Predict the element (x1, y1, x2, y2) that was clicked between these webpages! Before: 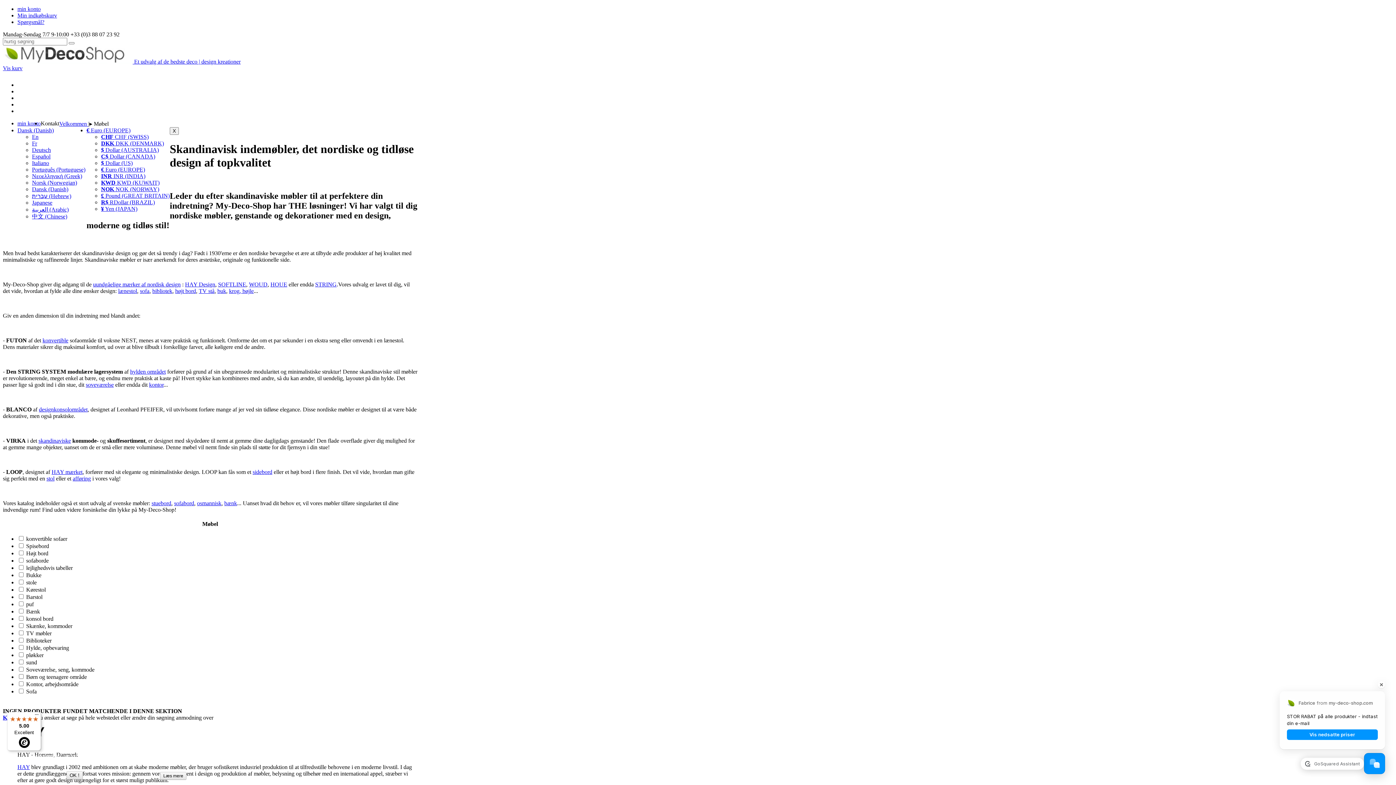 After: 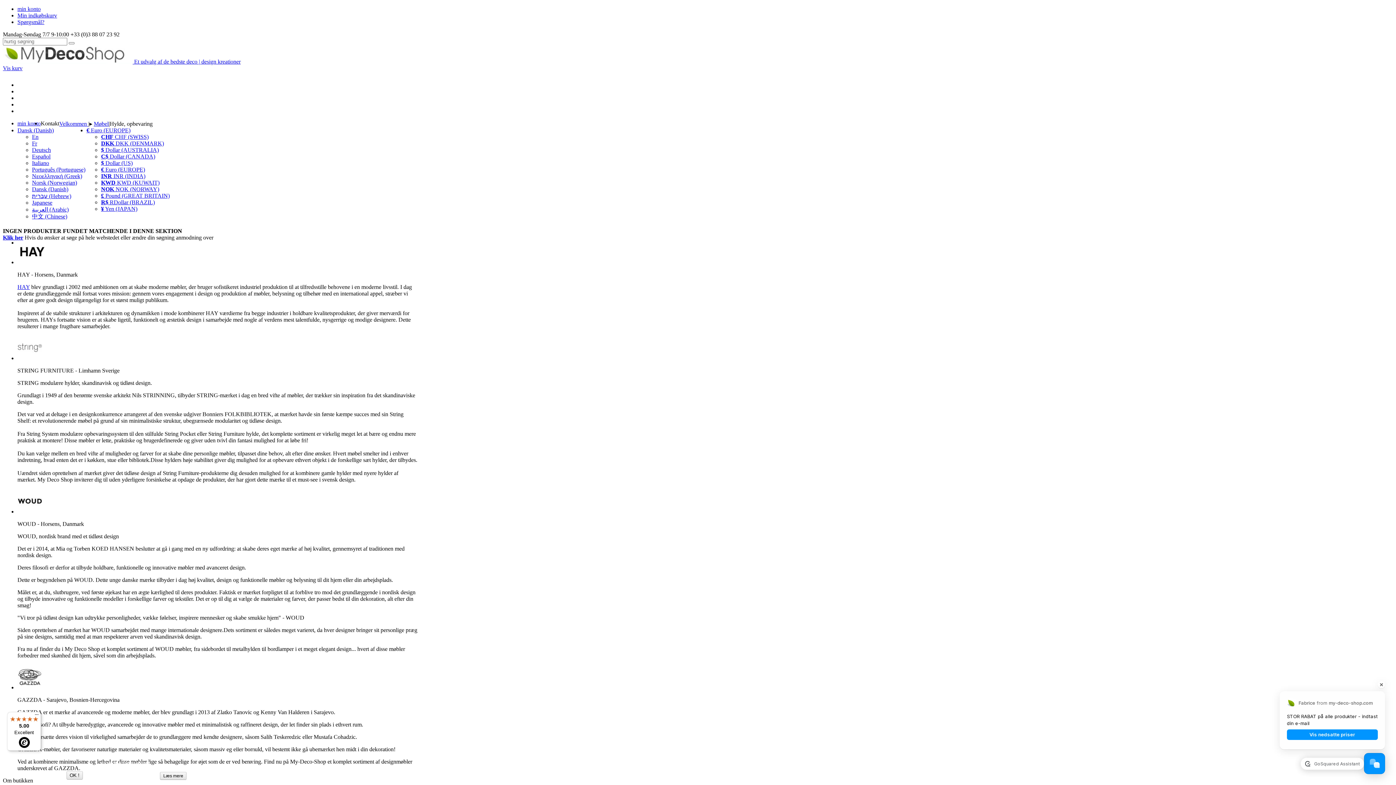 Action: label: hylden området bbox: (130, 368, 165, 374)